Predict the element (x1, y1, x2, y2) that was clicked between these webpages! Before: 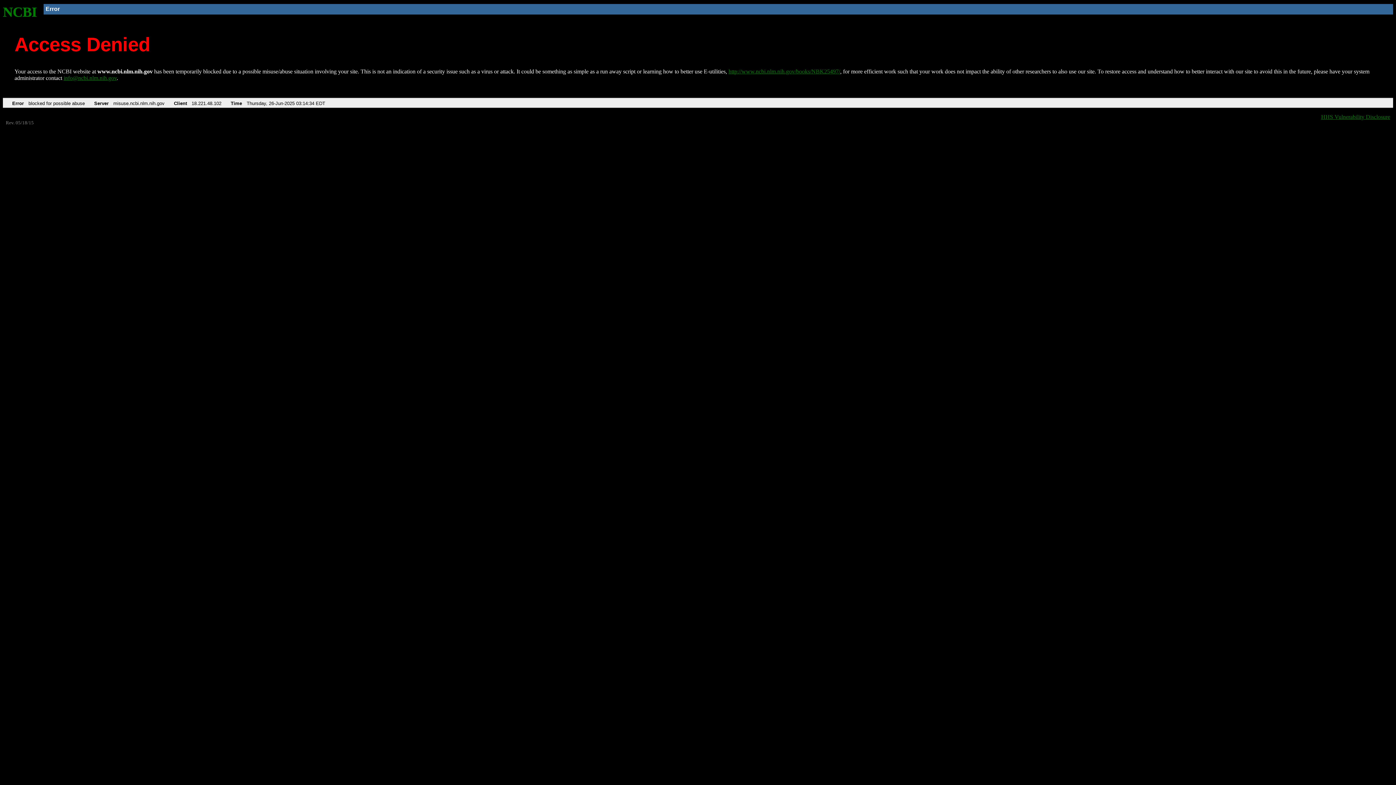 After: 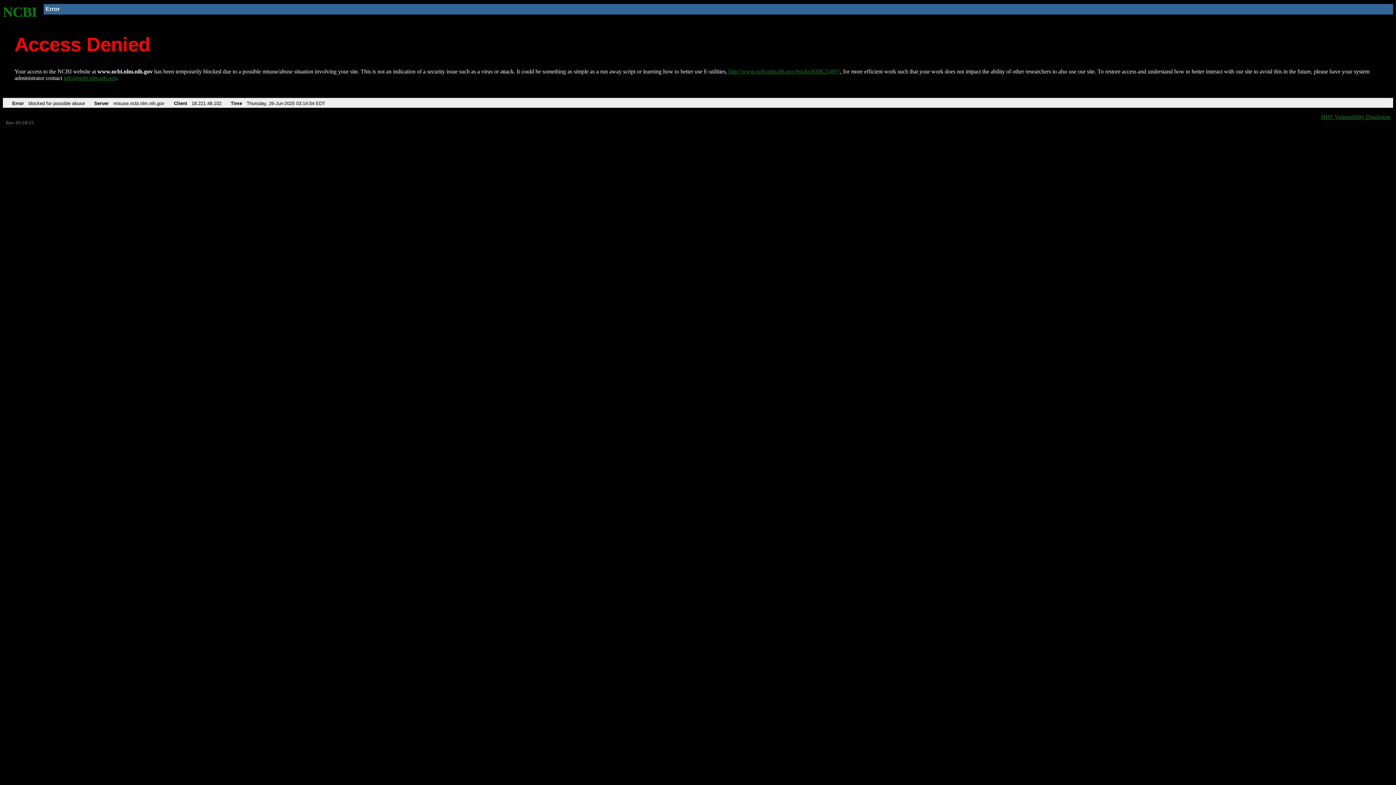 Action: label: http://www.ncbi.nlm.nih.gov/books/NBK25497/ bbox: (728, 68, 840, 74)